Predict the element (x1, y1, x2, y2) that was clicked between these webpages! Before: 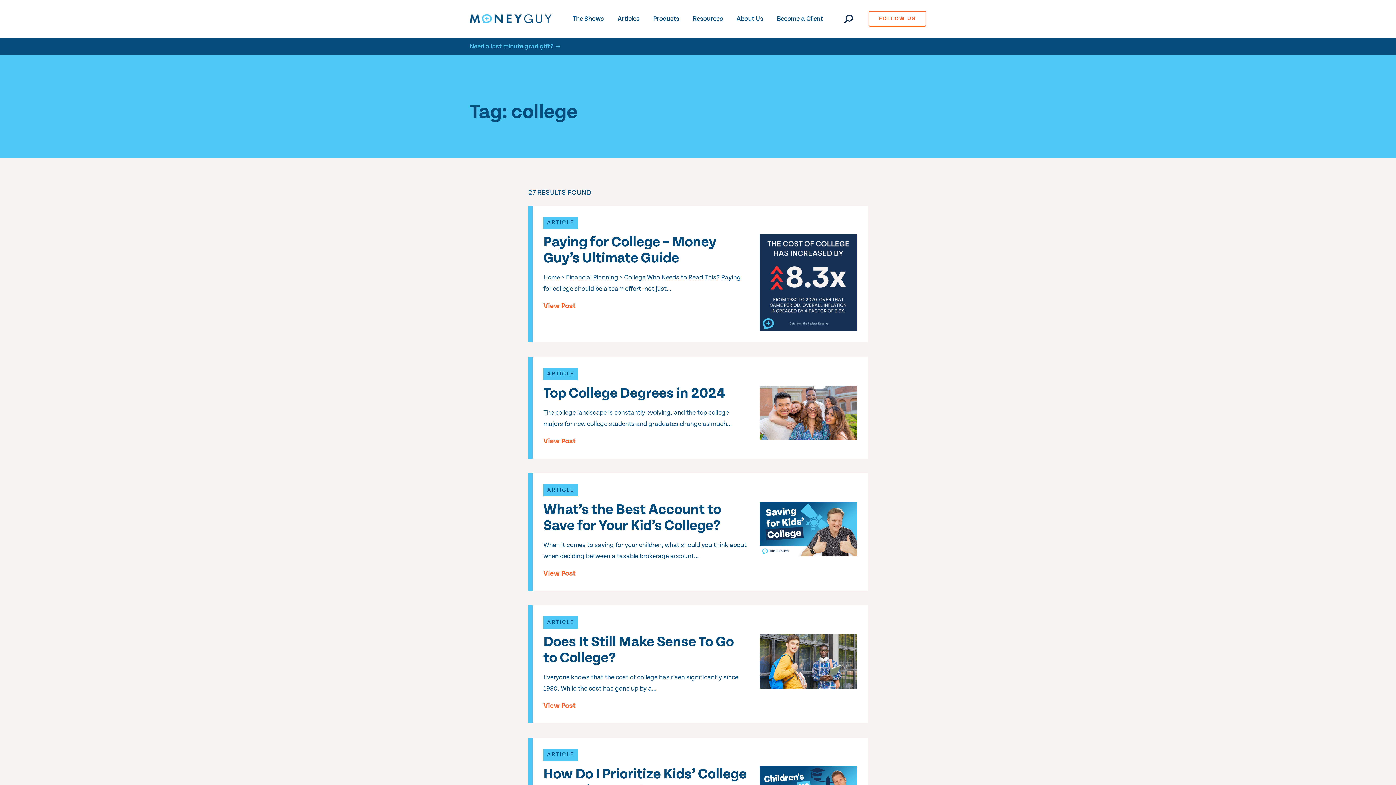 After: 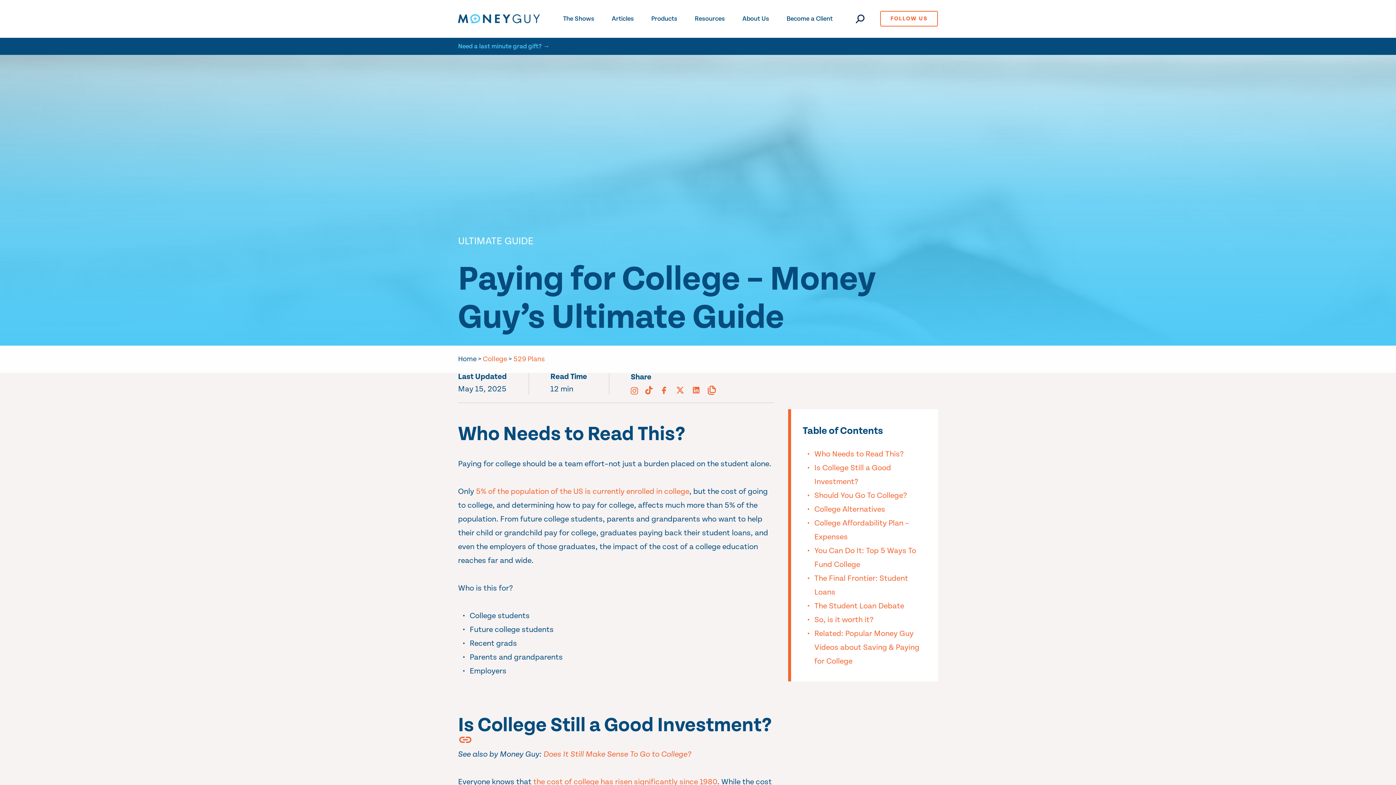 Action: bbox: (543, 234, 716, 266) label: Paying for College – Money Guy’s Ultimate Guide